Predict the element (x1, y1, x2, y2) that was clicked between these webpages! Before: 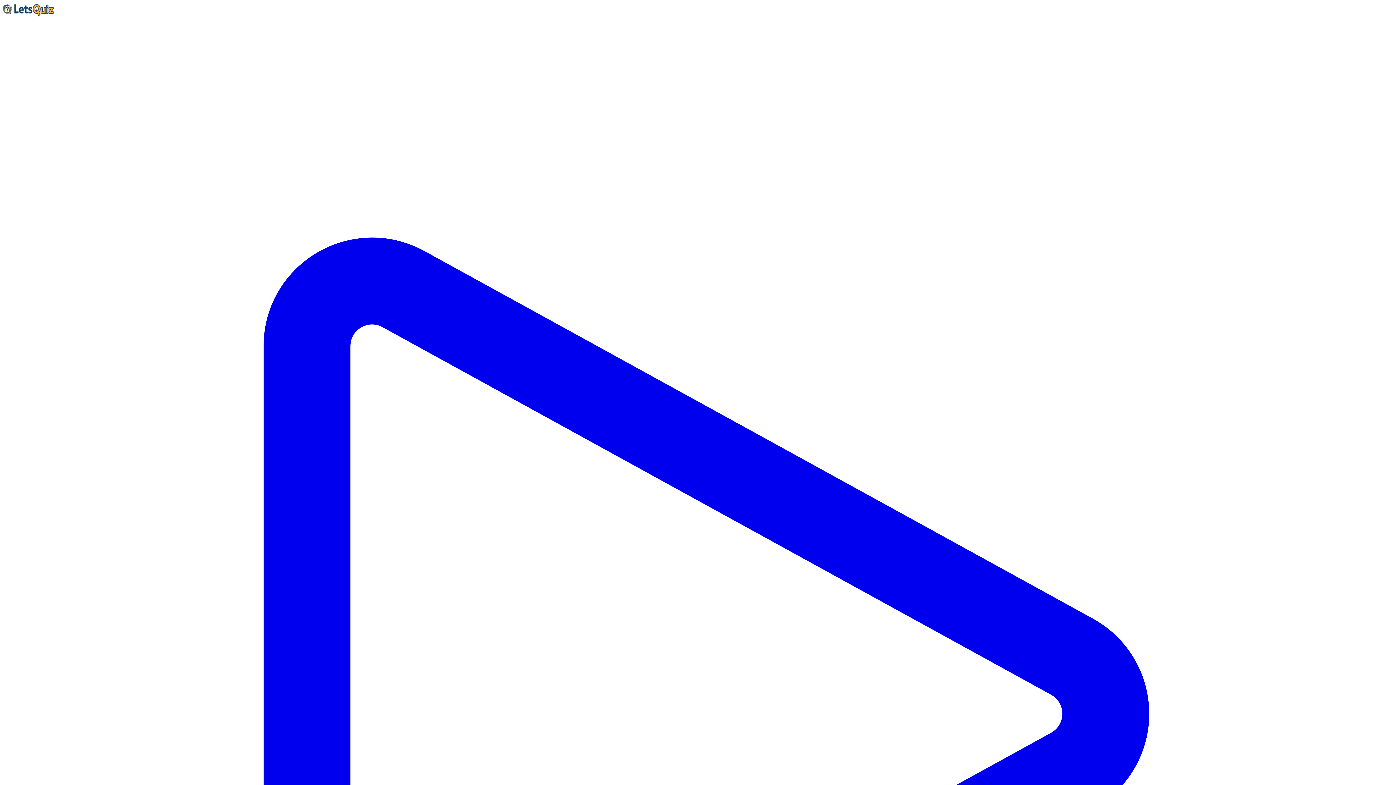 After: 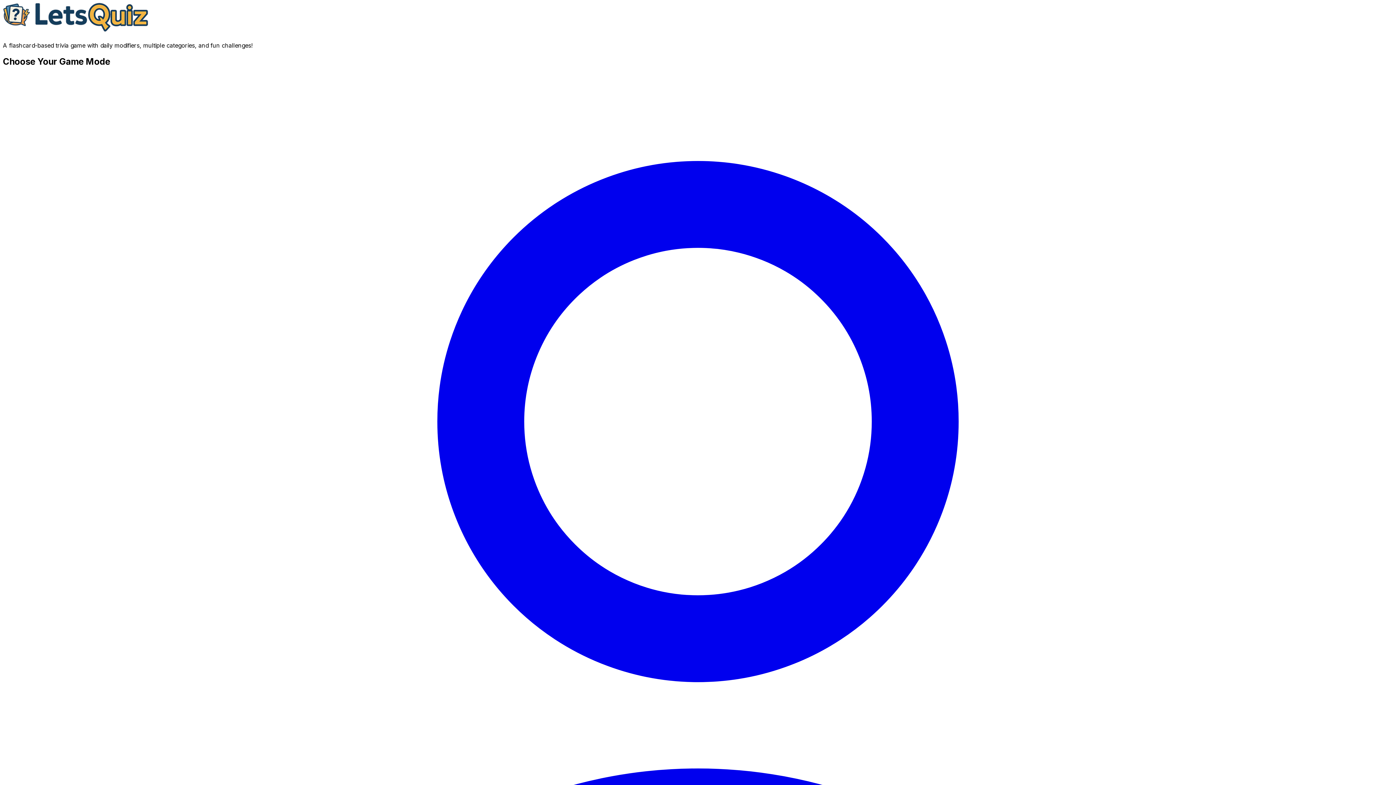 Action: bbox: (2, 11, 53, 18)